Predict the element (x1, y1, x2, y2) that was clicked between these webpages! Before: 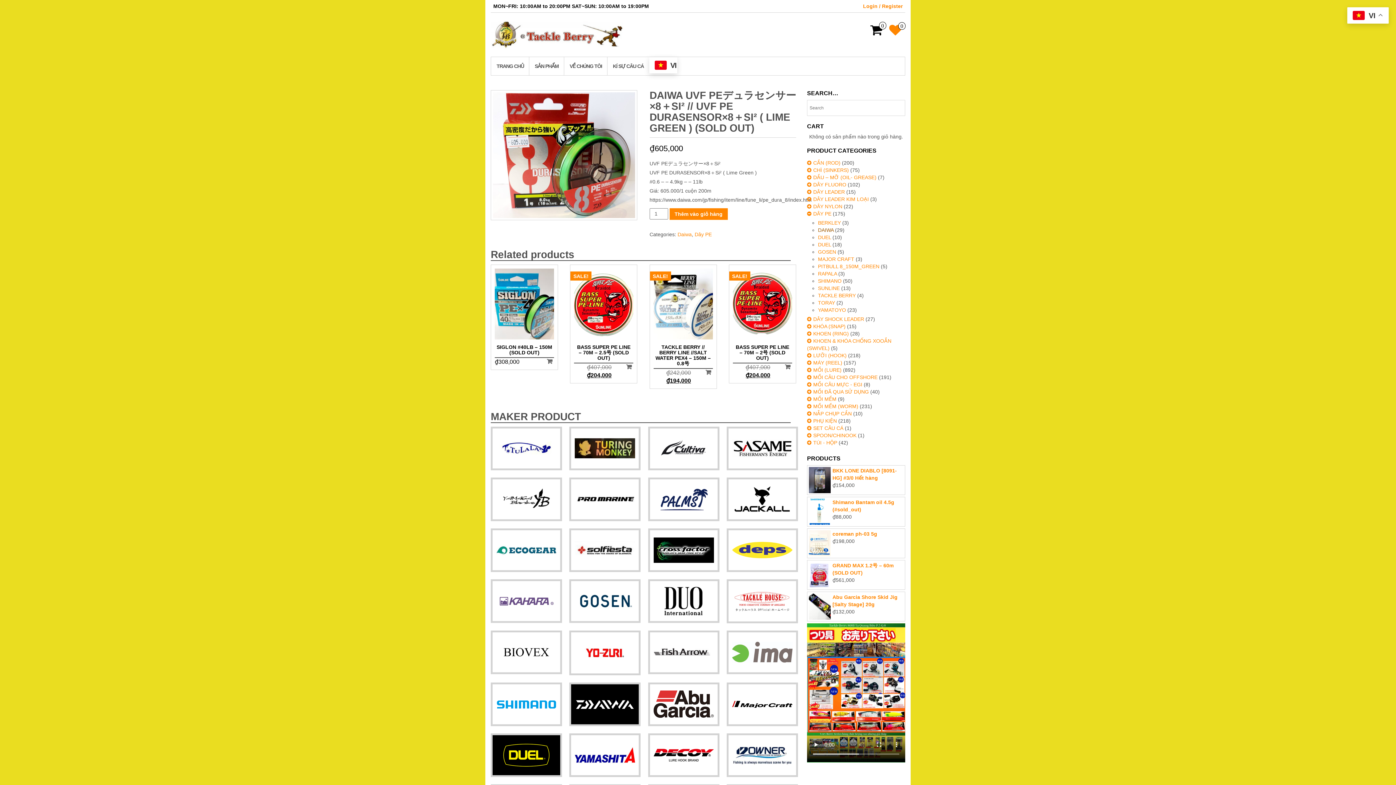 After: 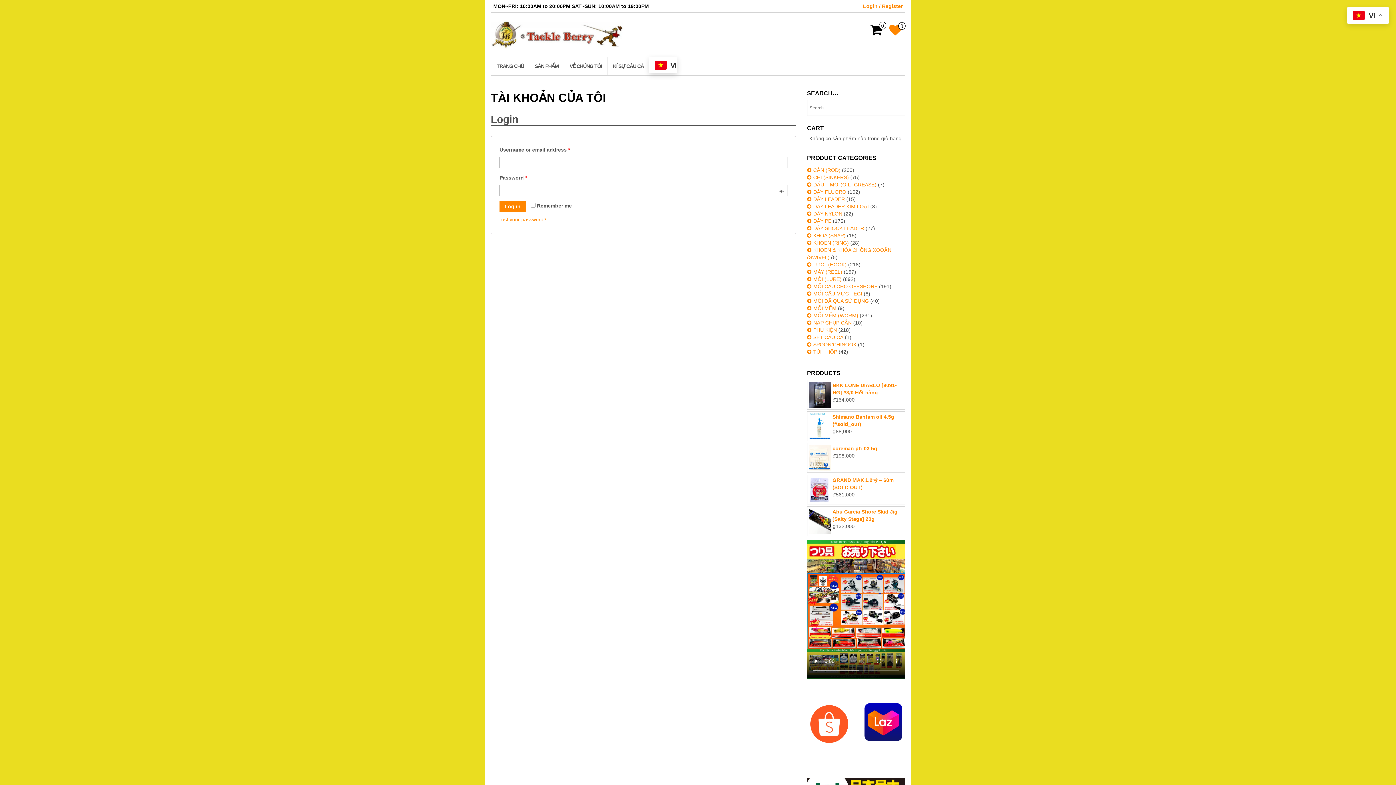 Action: bbox: (863, 3, 902, 9) label: Login / Register